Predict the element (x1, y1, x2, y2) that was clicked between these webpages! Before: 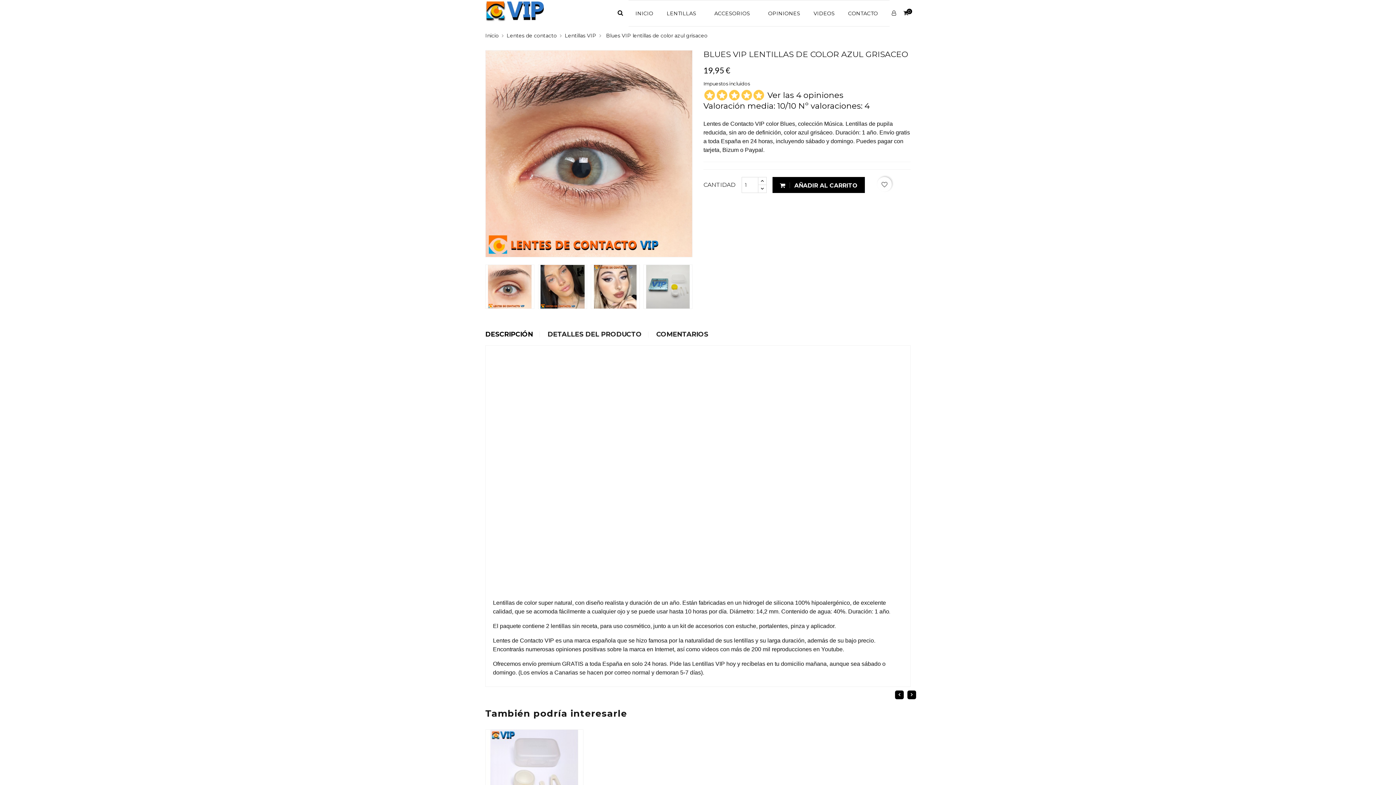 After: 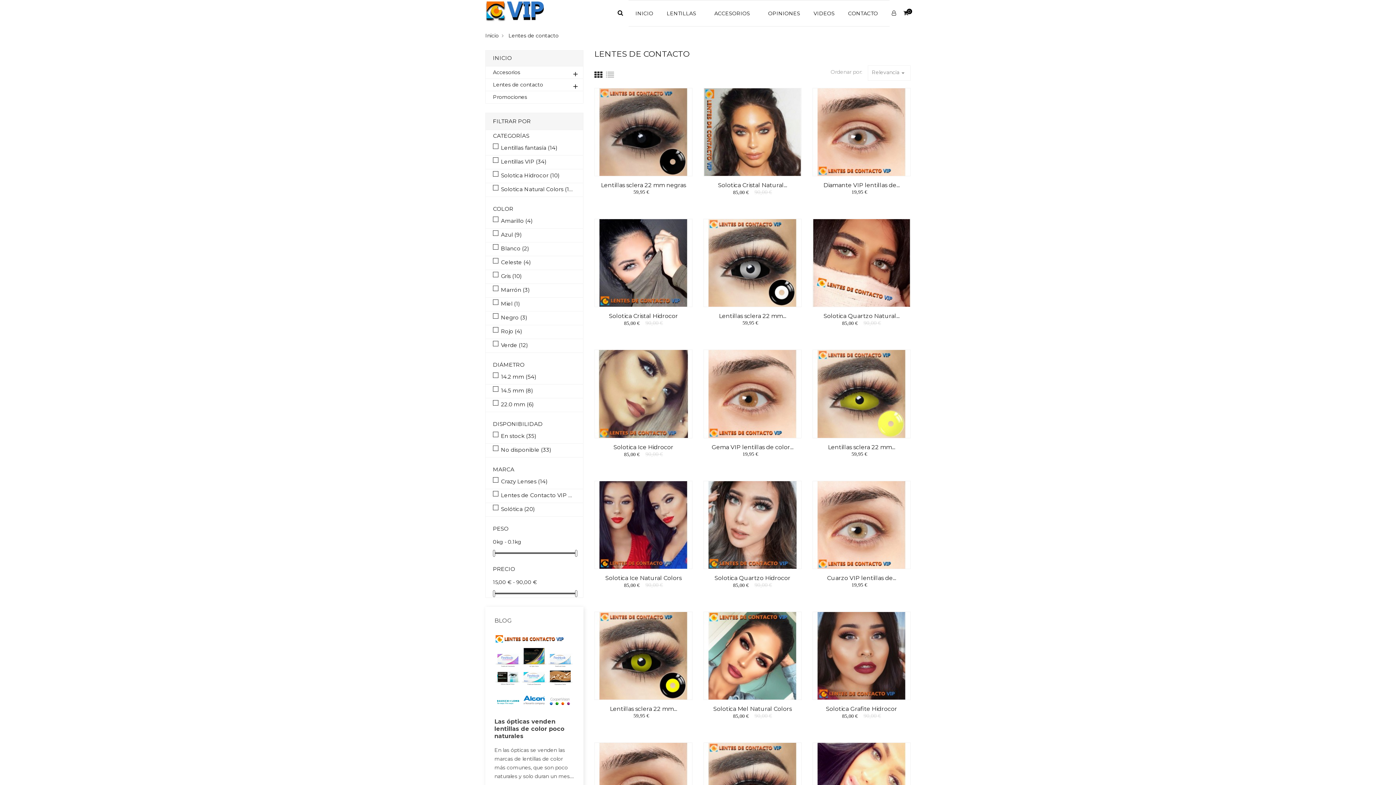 Action: bbox: (660, 0, 708, 26) label: LENTILLAS 